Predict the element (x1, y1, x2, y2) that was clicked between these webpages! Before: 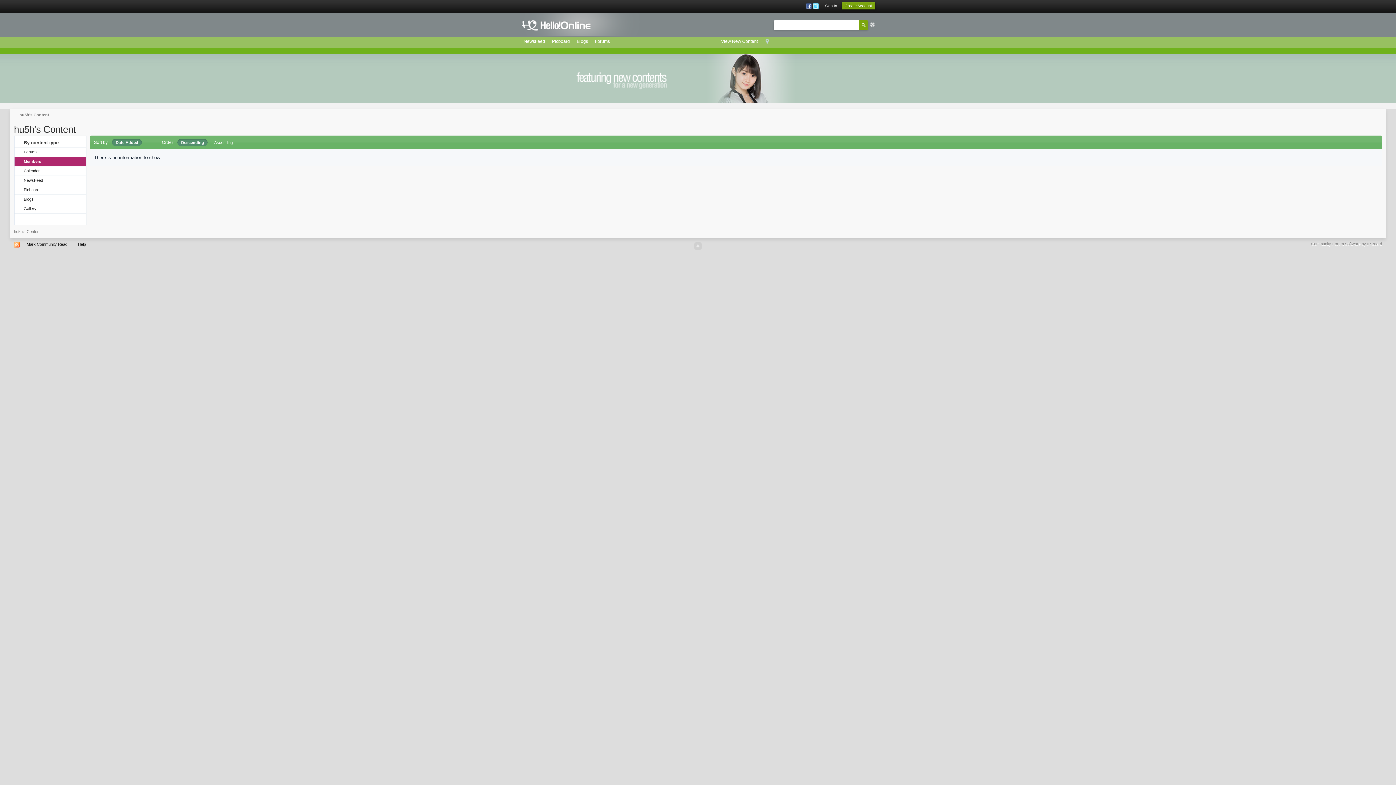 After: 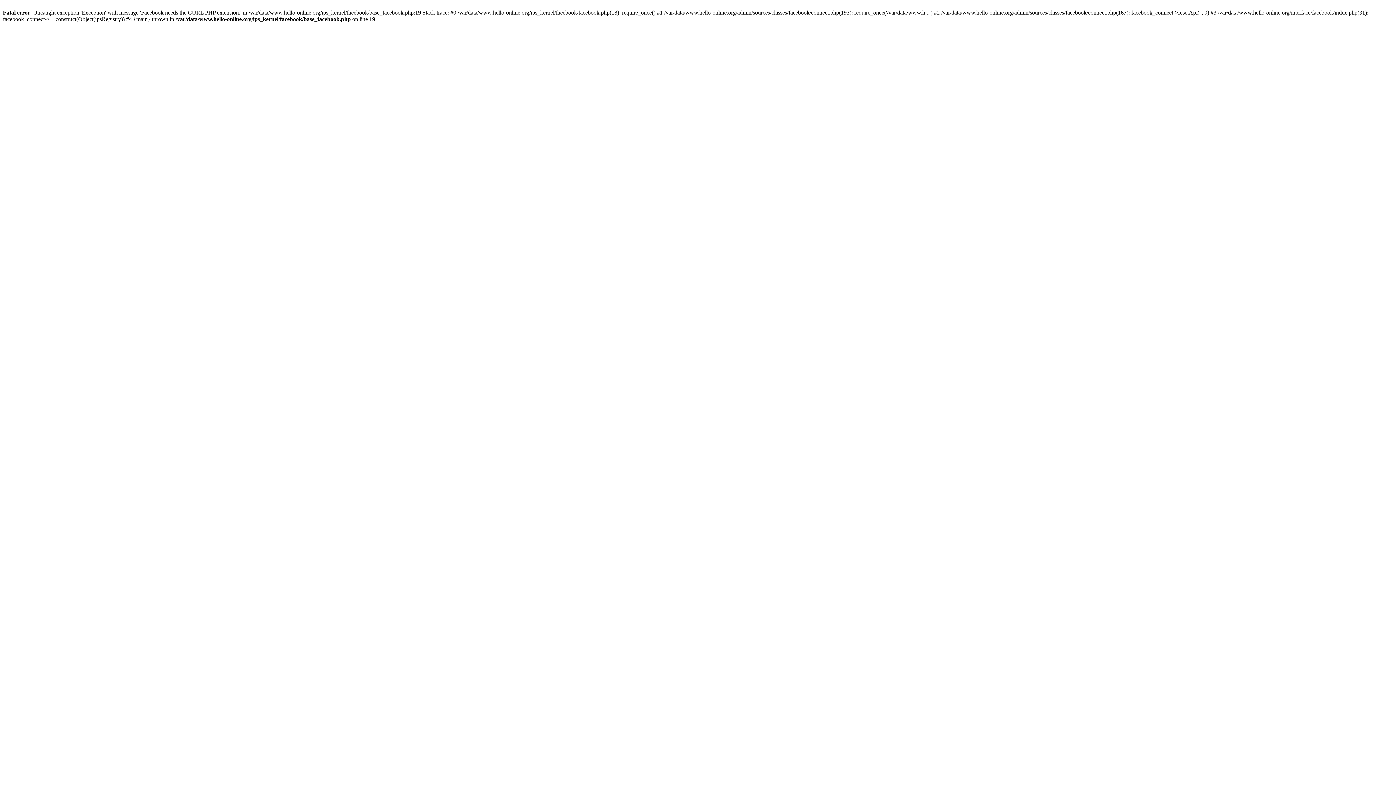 Action: bbox: (806, 3, 811, 8)